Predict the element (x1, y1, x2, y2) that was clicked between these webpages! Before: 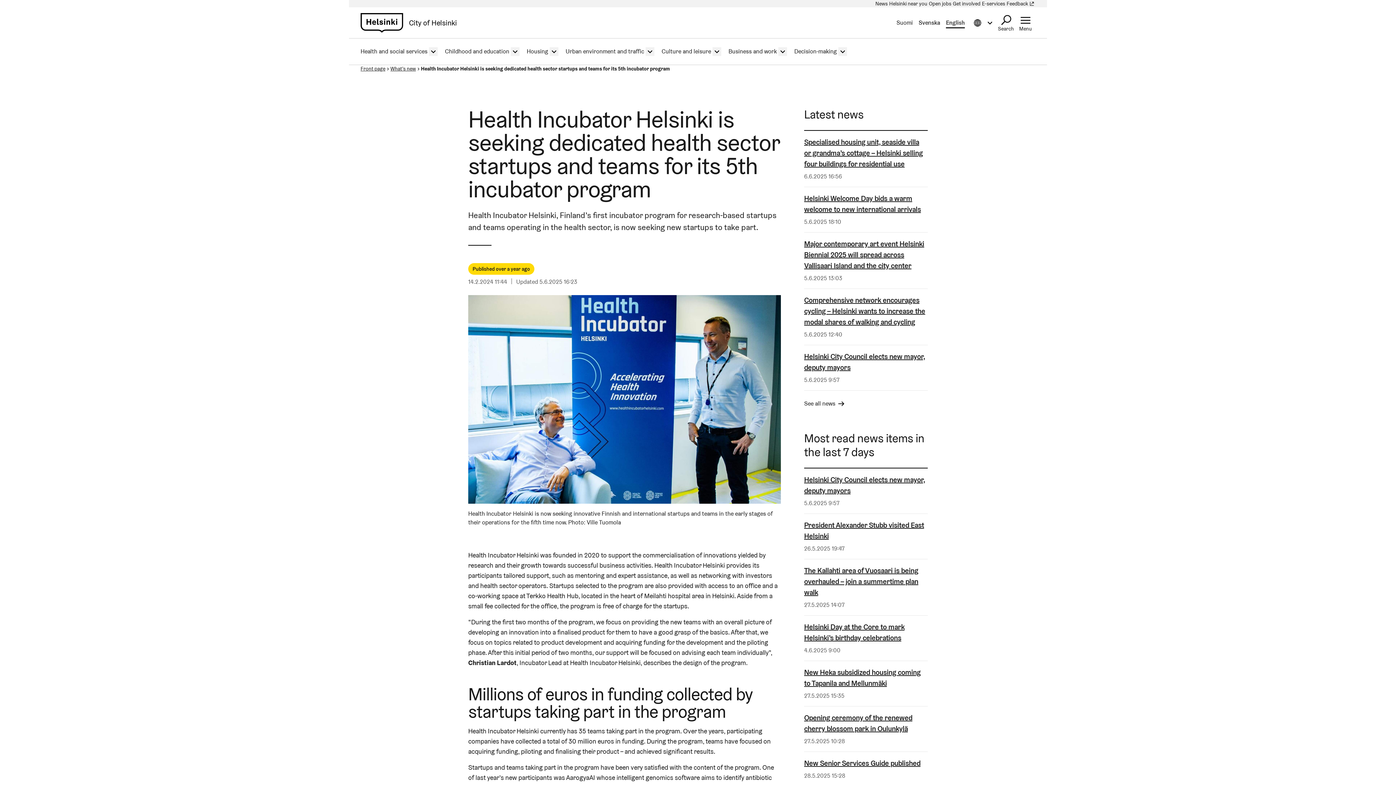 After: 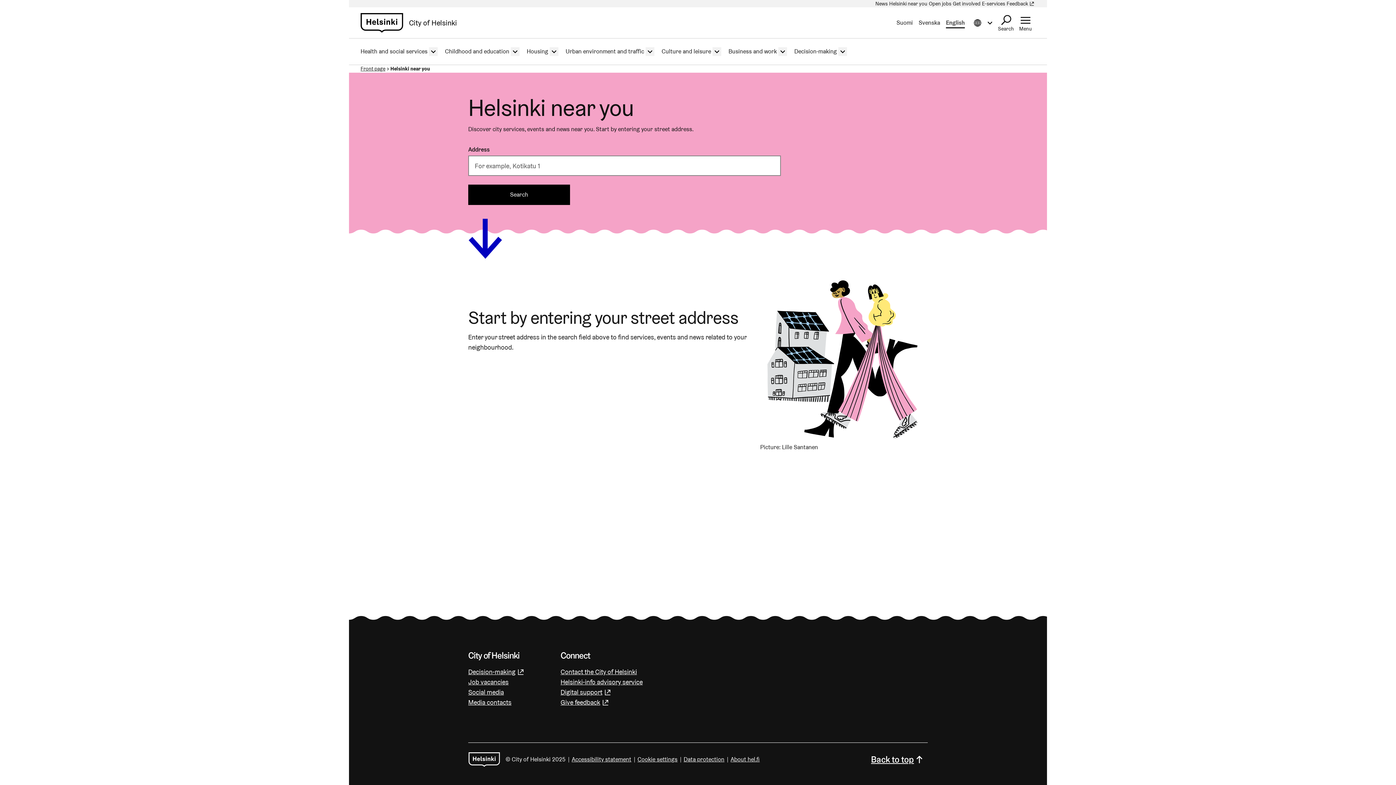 Action: bbox: (889, 0, 927, 7) label: Helsinki near you